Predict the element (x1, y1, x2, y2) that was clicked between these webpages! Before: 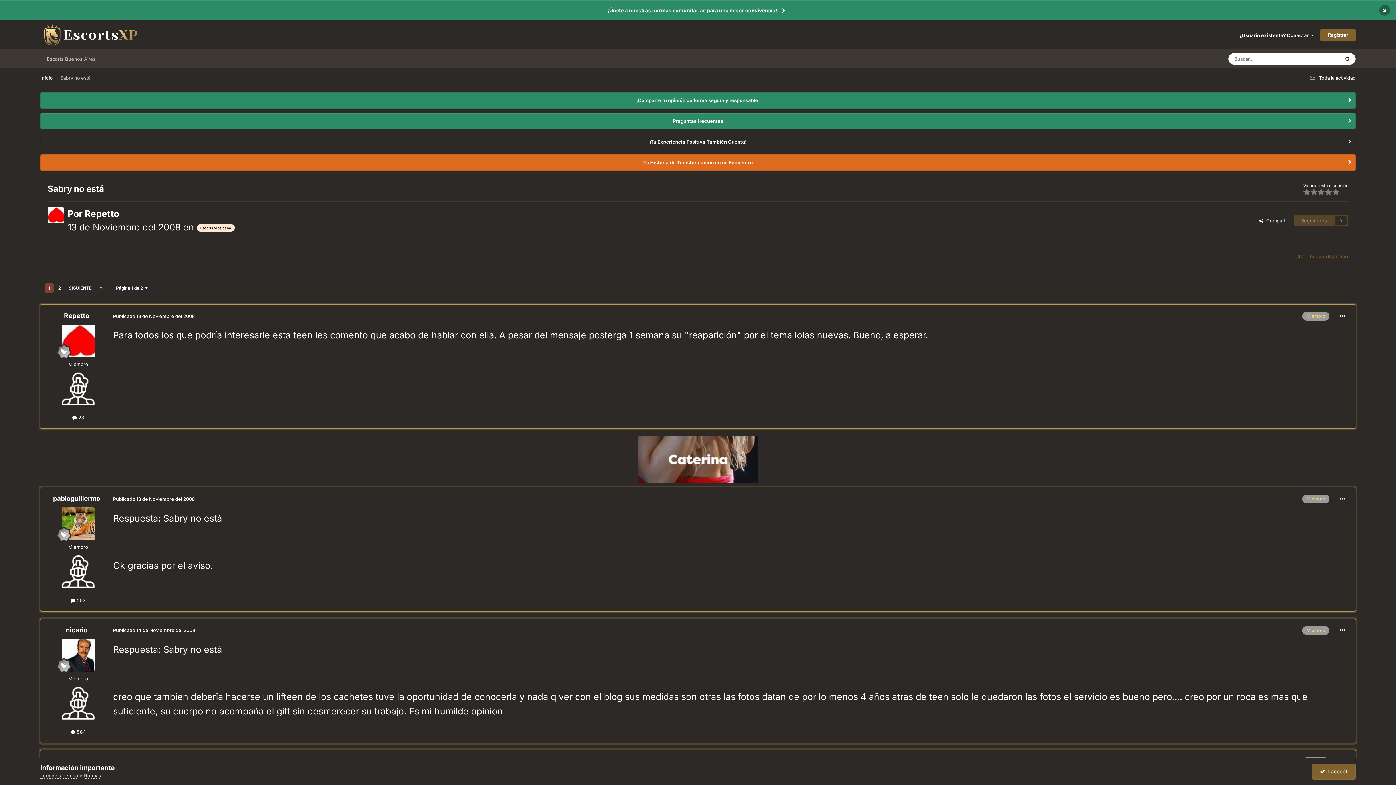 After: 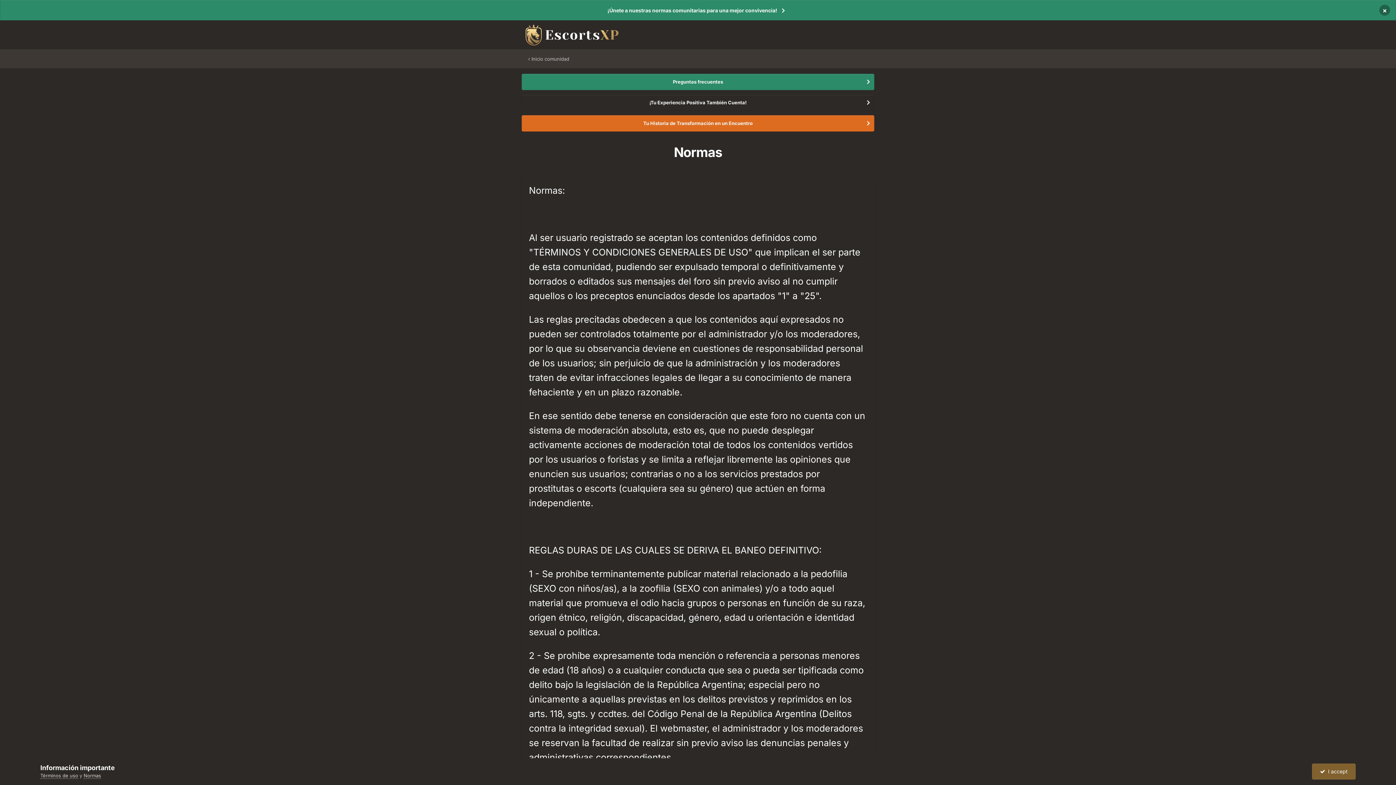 Action: label: Normas bbox: (83, 773, 101, 779)